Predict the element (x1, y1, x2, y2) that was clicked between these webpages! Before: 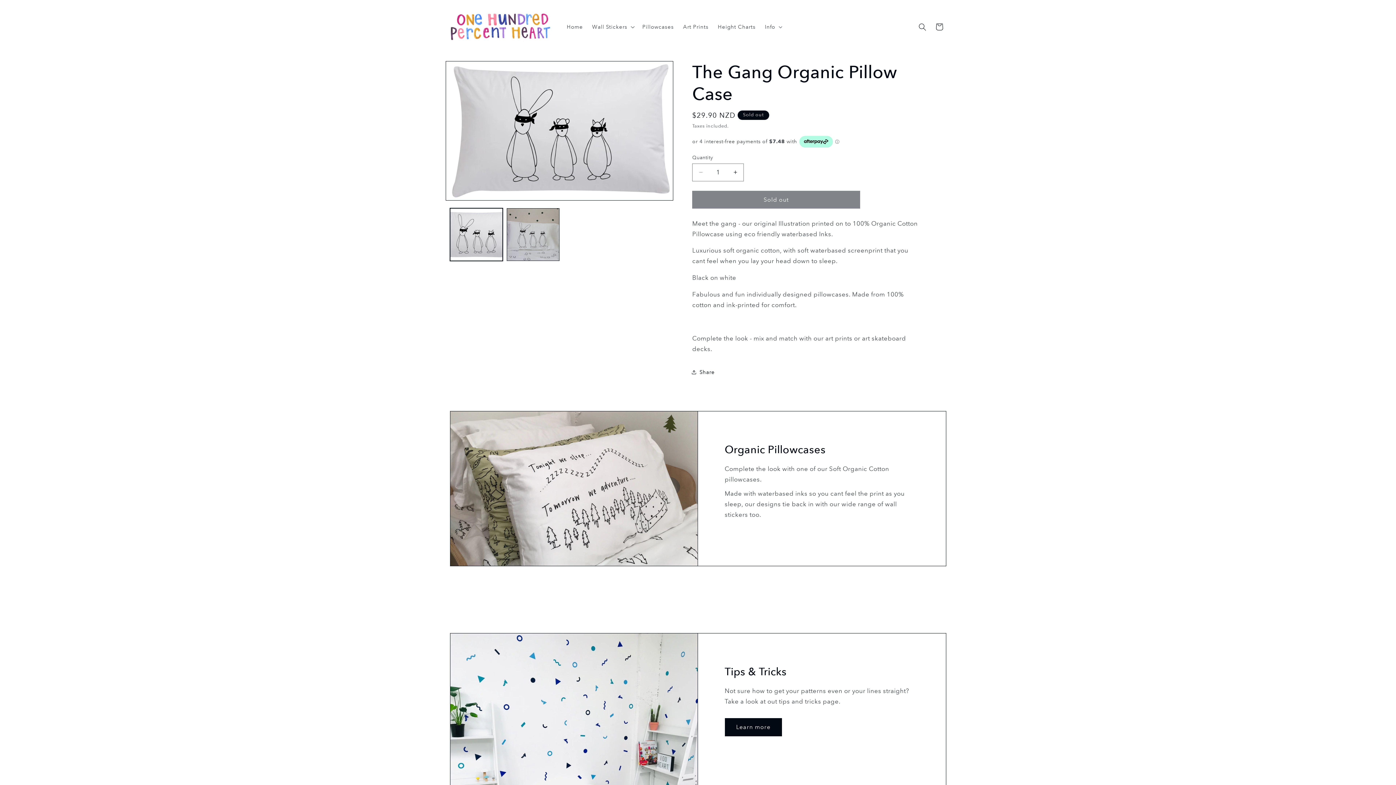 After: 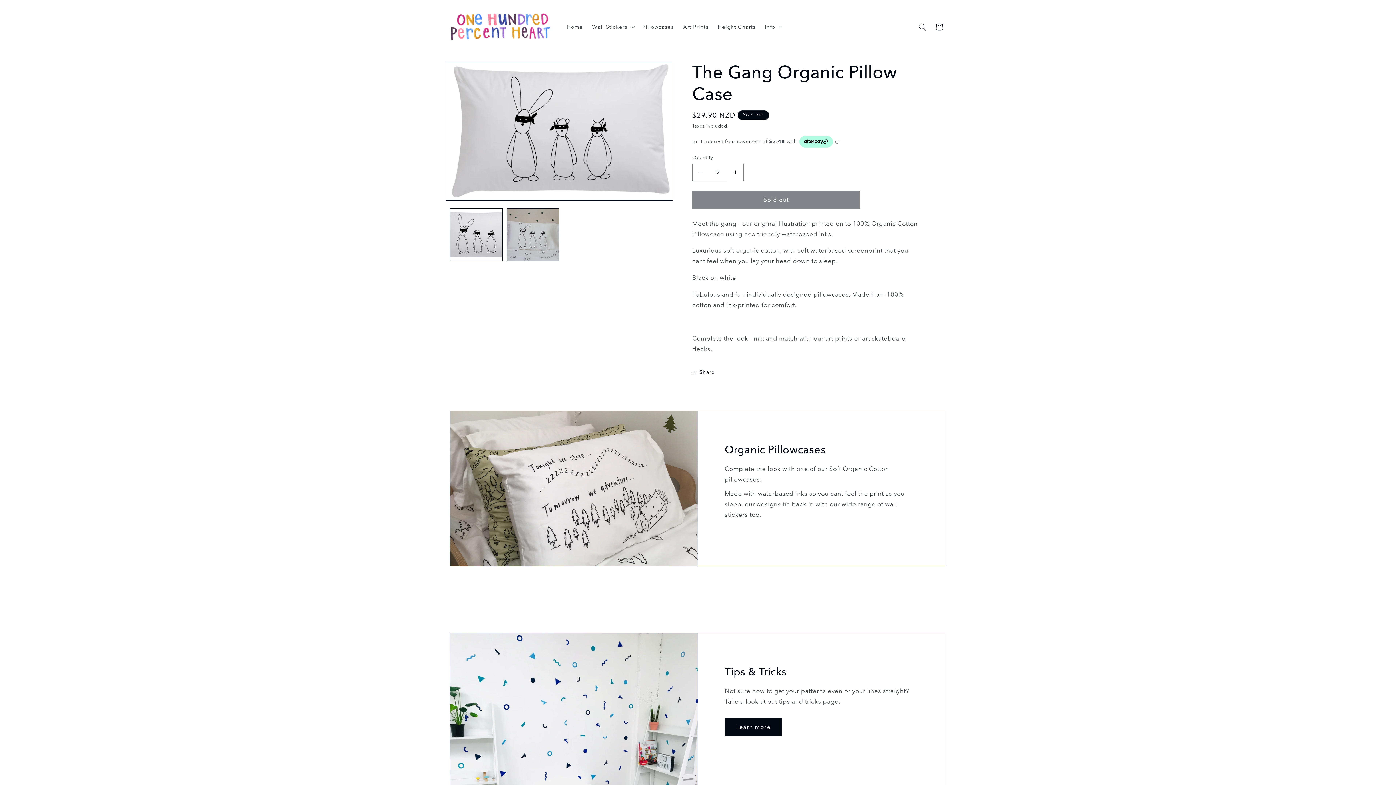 Action: label: Increase quantity for The Gang Organic Pillow Case bbox: (727, 163, 743, 181)